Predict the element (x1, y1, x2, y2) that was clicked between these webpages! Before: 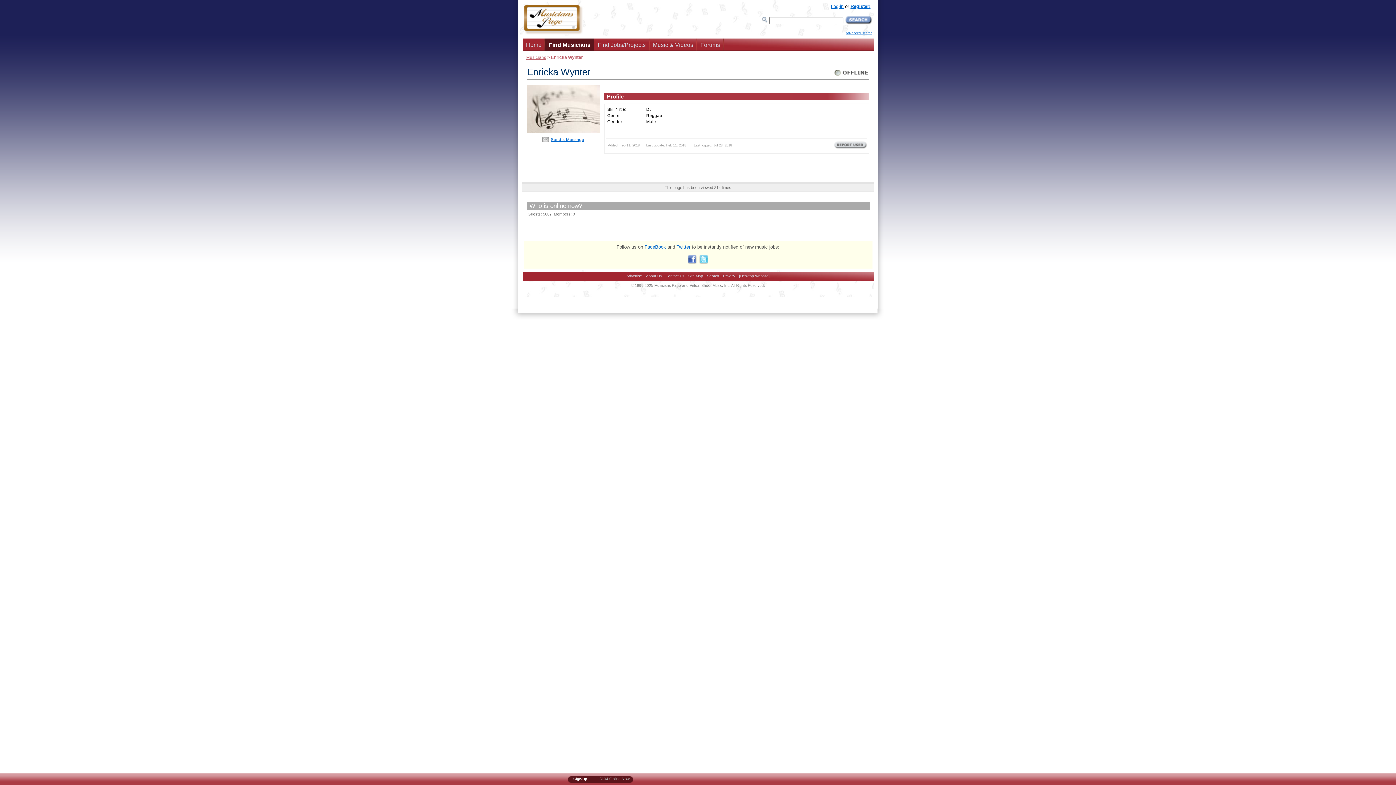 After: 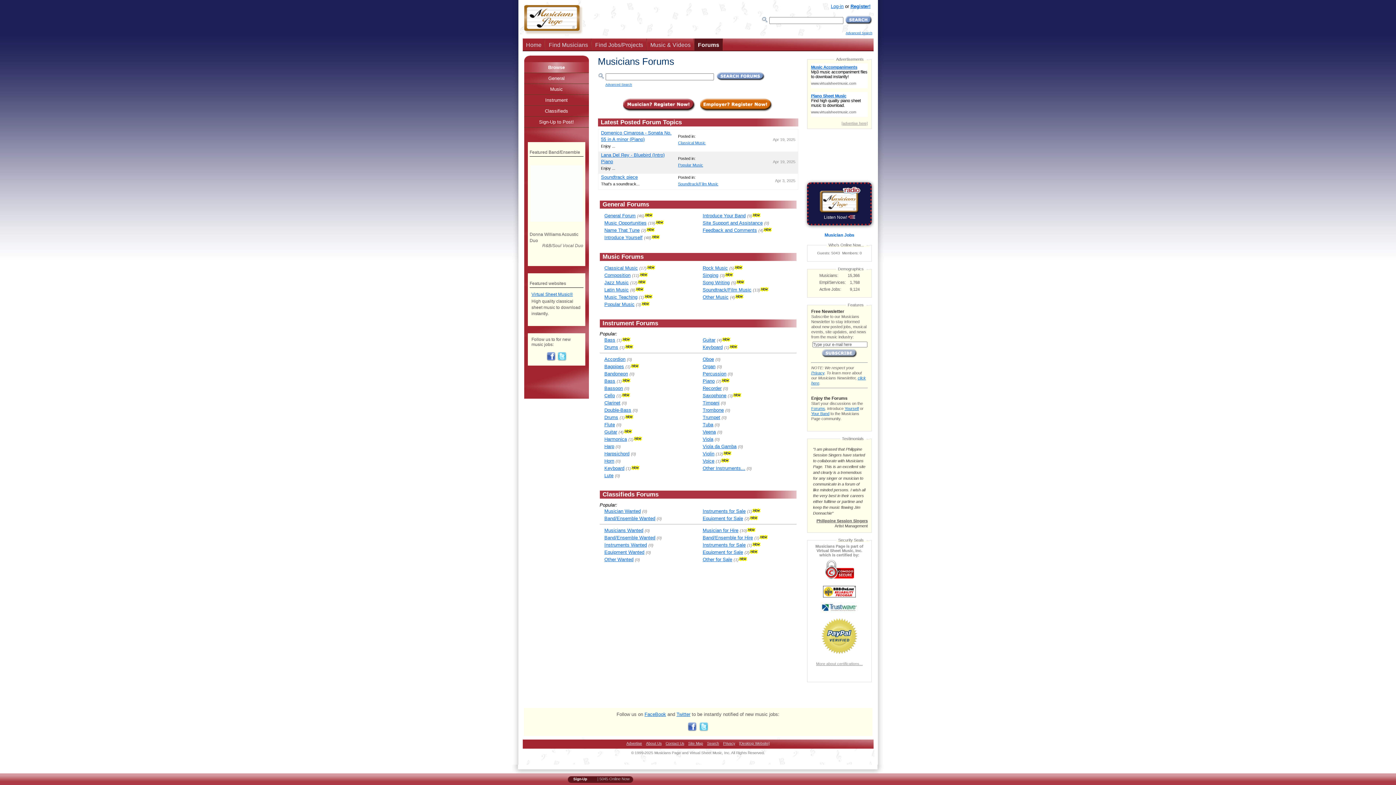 Action: bbox: (697, 38, 723, 51) label: Forums